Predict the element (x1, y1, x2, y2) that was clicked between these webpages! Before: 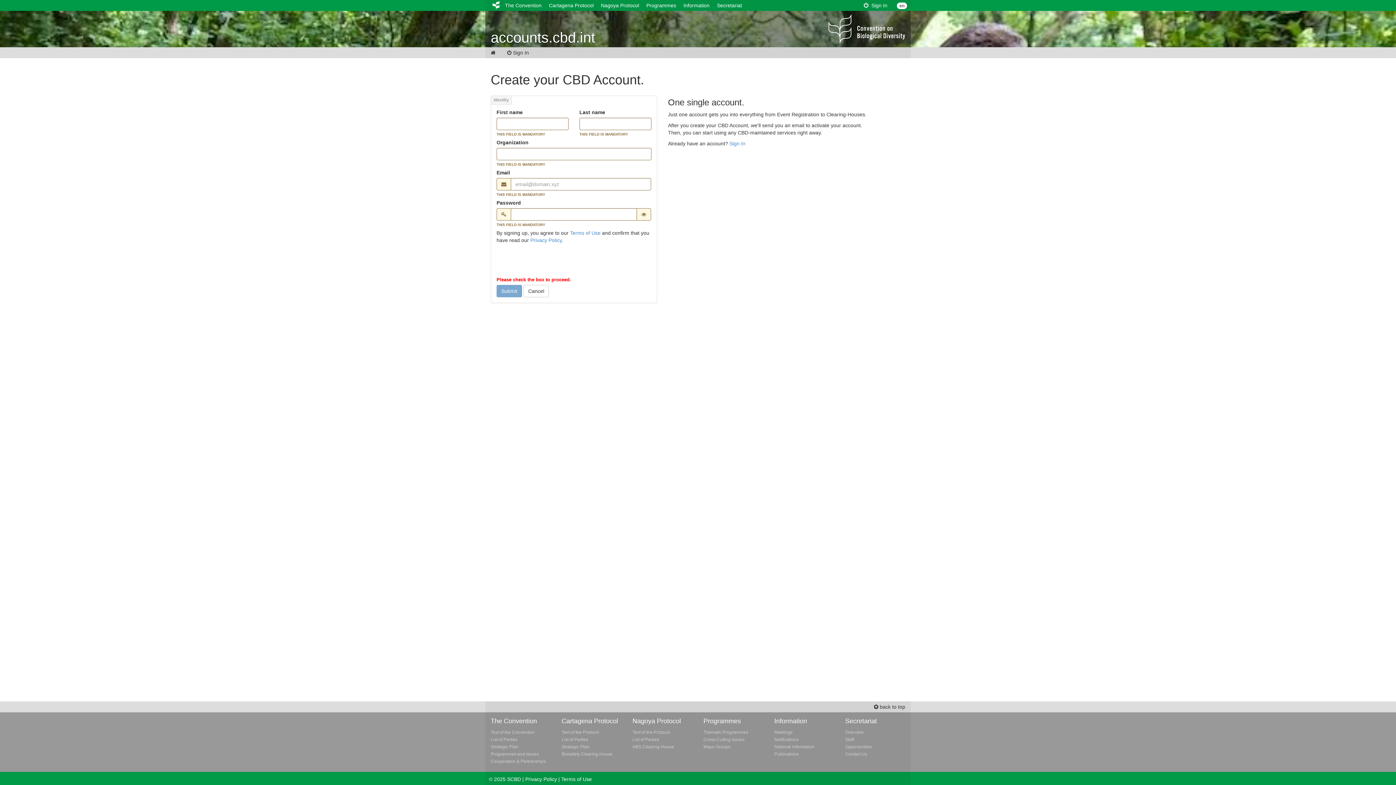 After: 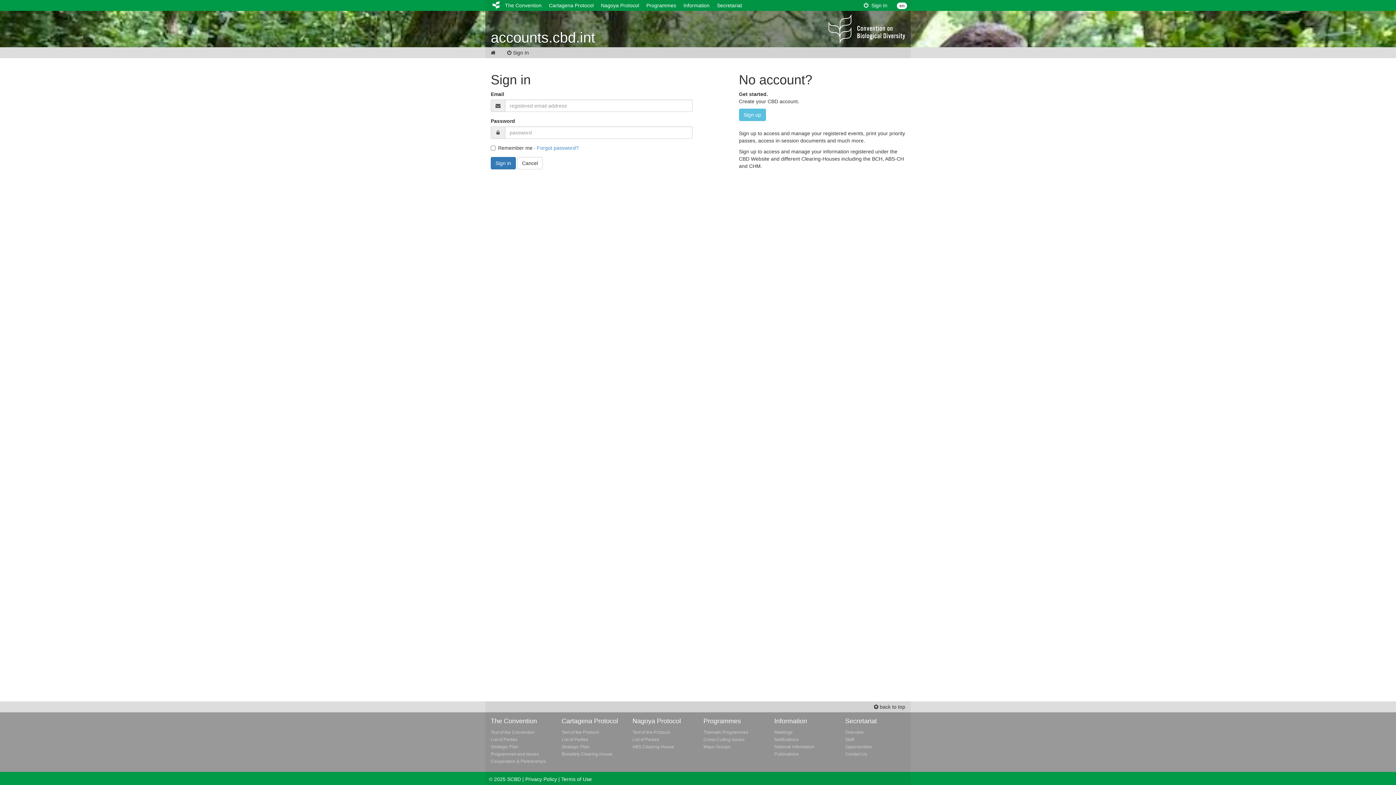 Action: bbox: (864, 1, 887, 9) label:   Sign In